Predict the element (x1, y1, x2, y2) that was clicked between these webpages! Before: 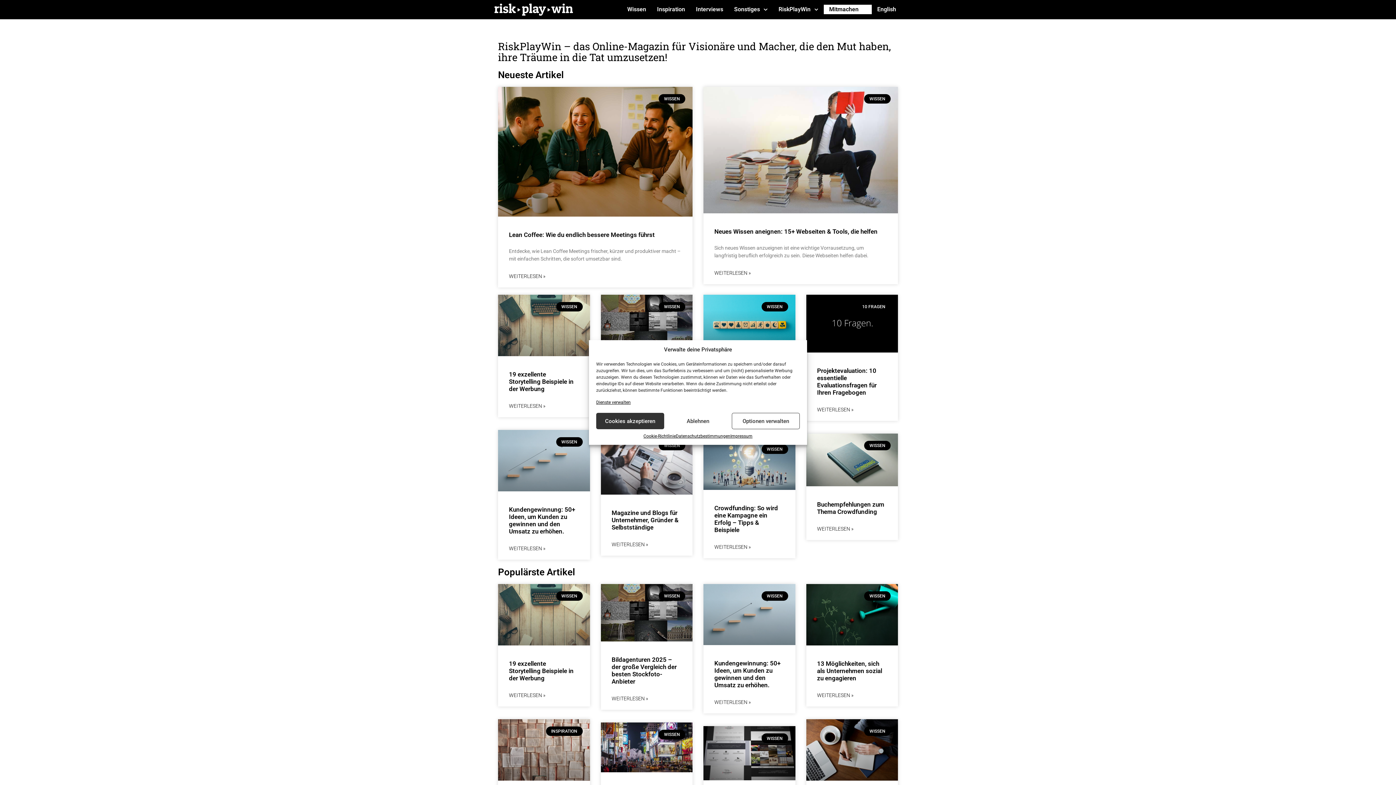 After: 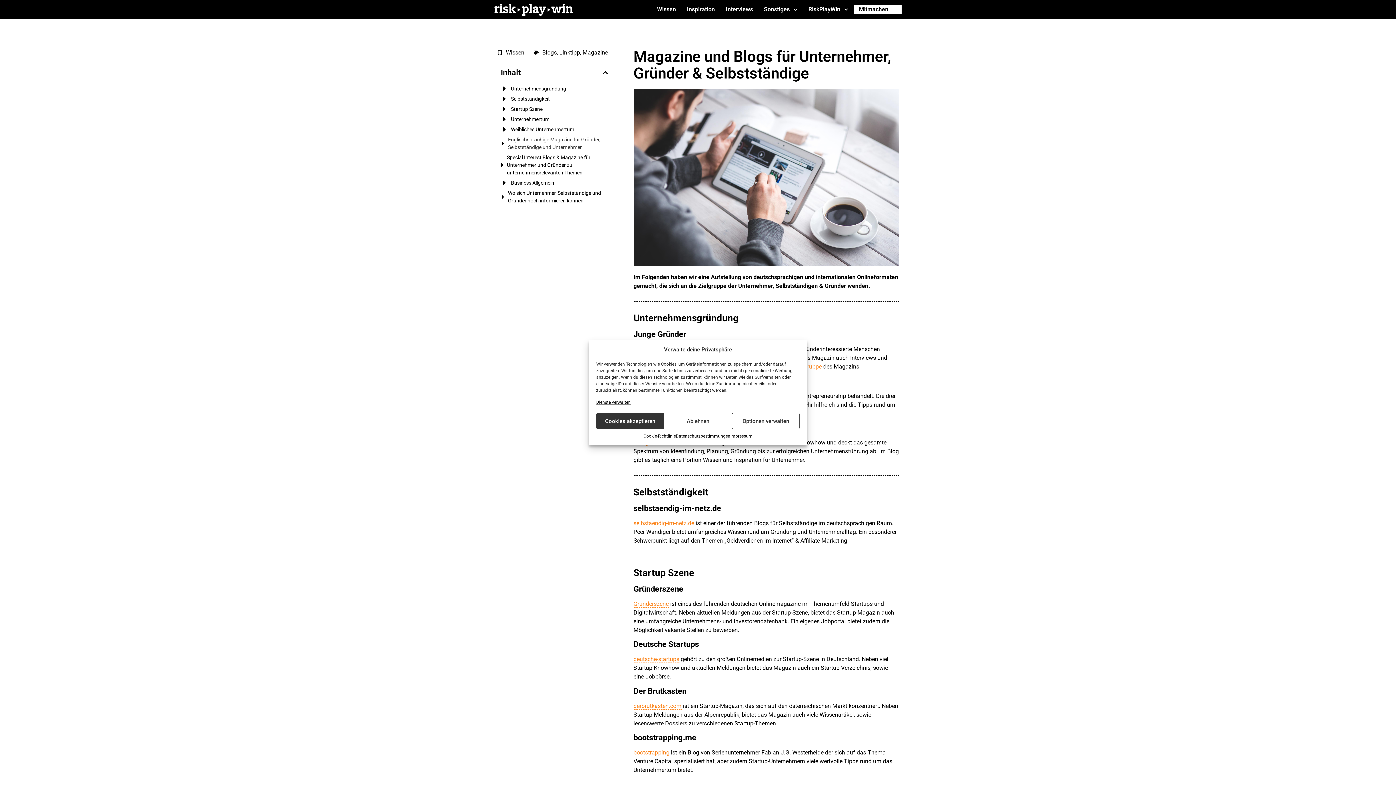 Action: bbox: (611, 541, 648, 548) label: Read more about Magazine und Blogs für Unternehmer, Gründer & Selbstständige